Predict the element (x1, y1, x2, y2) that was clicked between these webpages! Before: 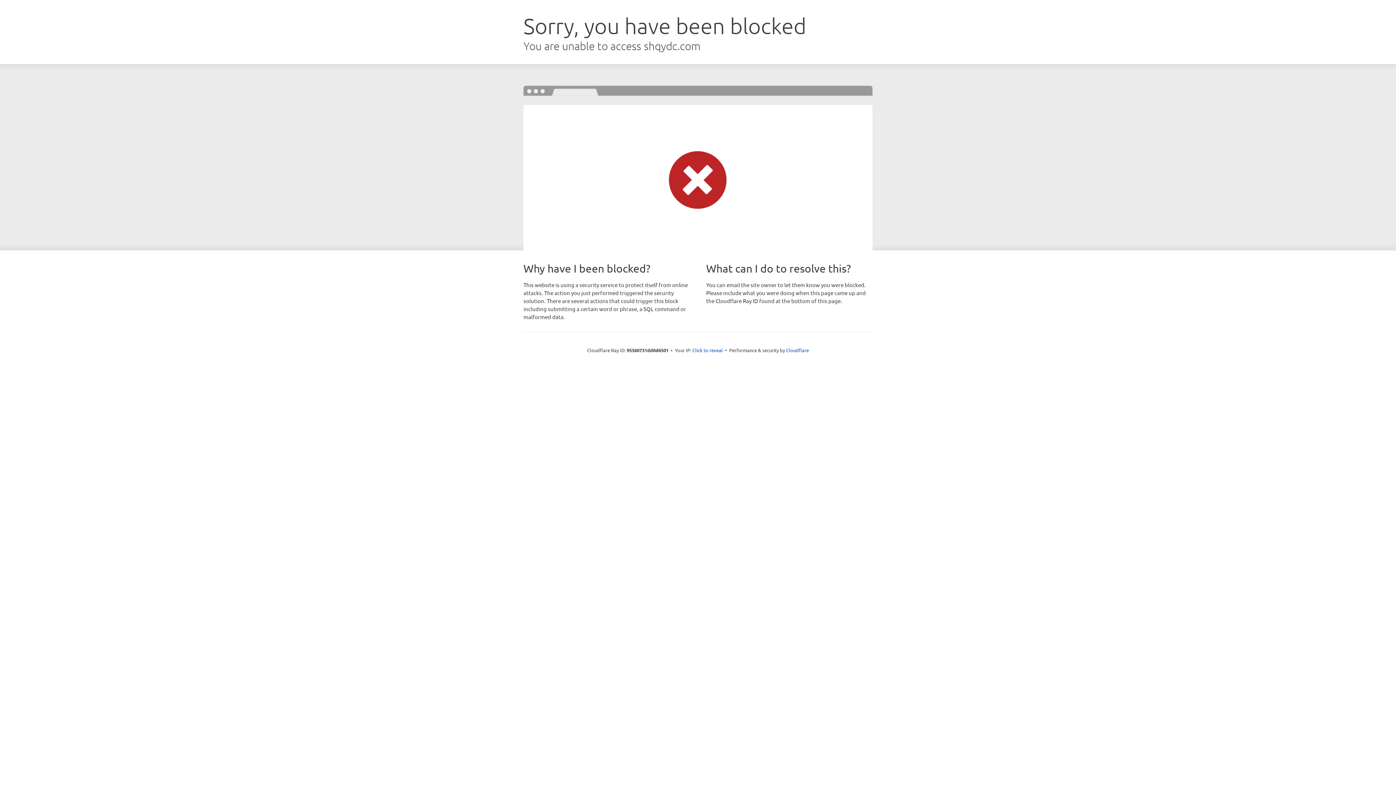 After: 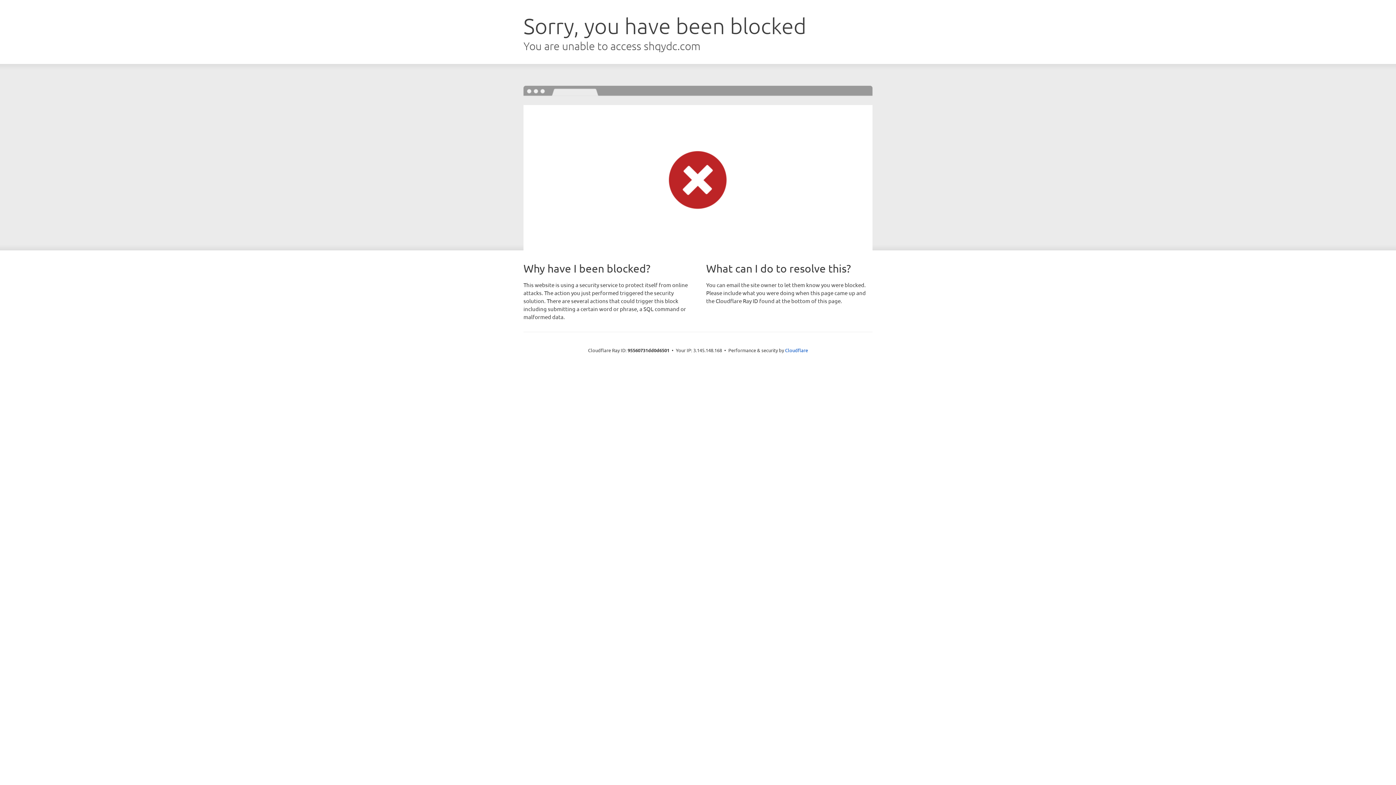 Action: bbox: (692, 346, 723, 353) label: Click to reveal